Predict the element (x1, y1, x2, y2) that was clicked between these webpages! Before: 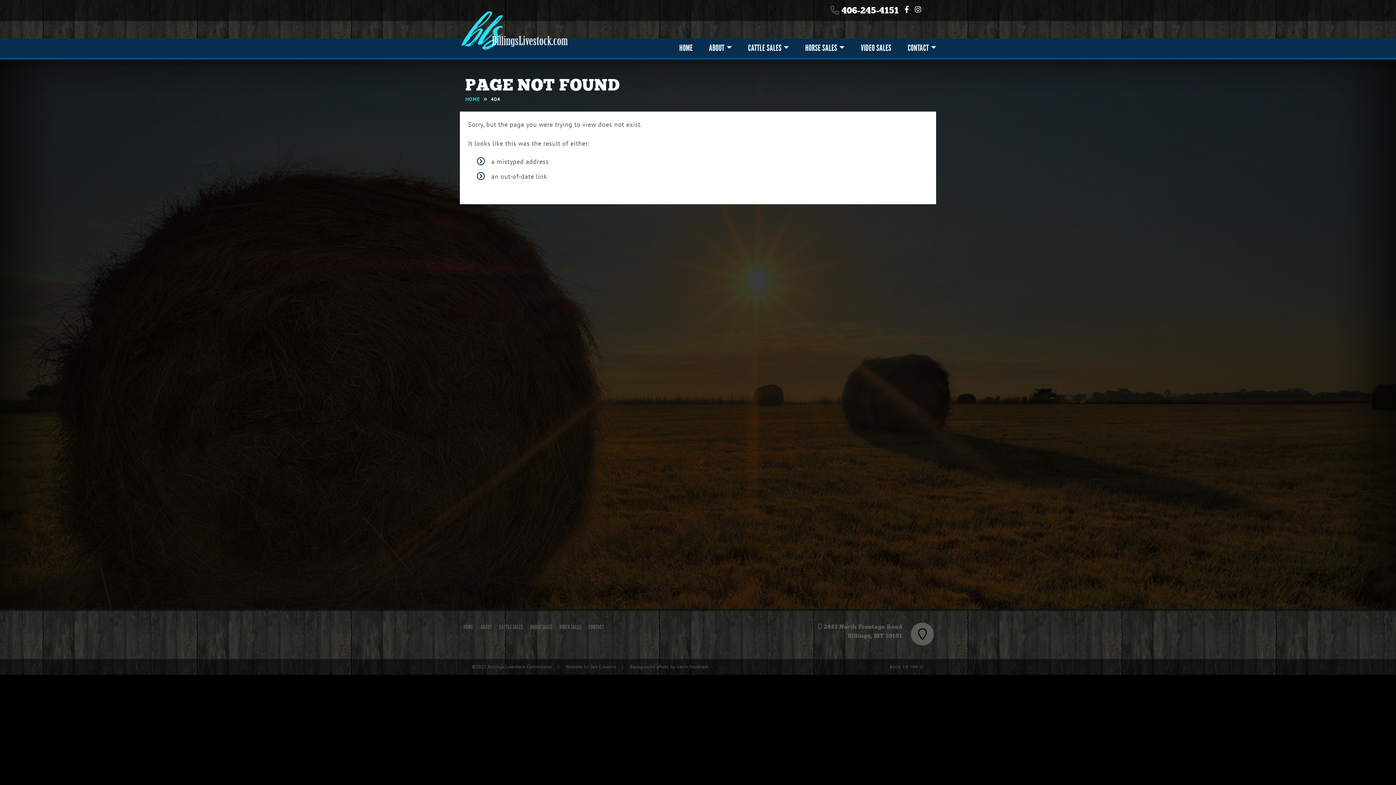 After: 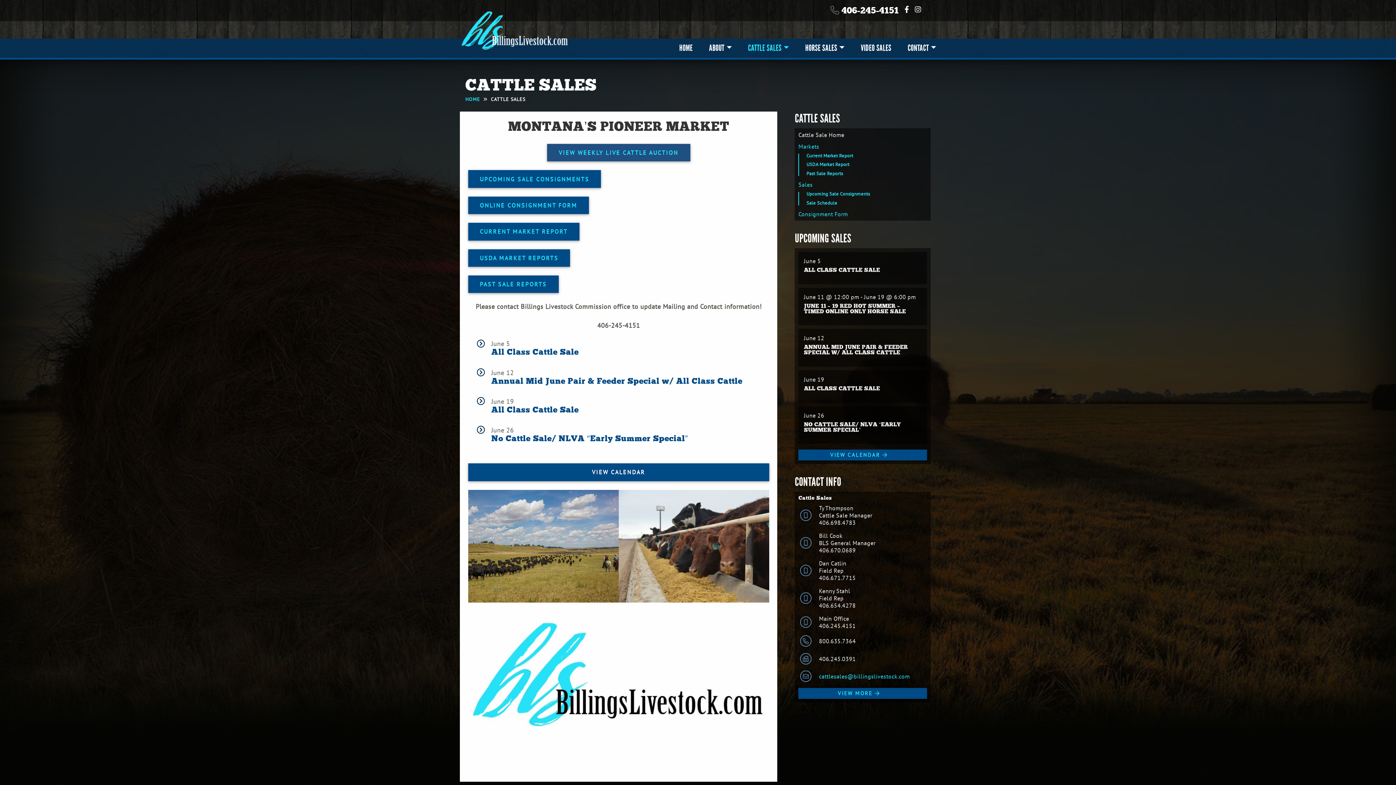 Action: bbox: (495, 622, 526, 632) label: CATTLE SALES